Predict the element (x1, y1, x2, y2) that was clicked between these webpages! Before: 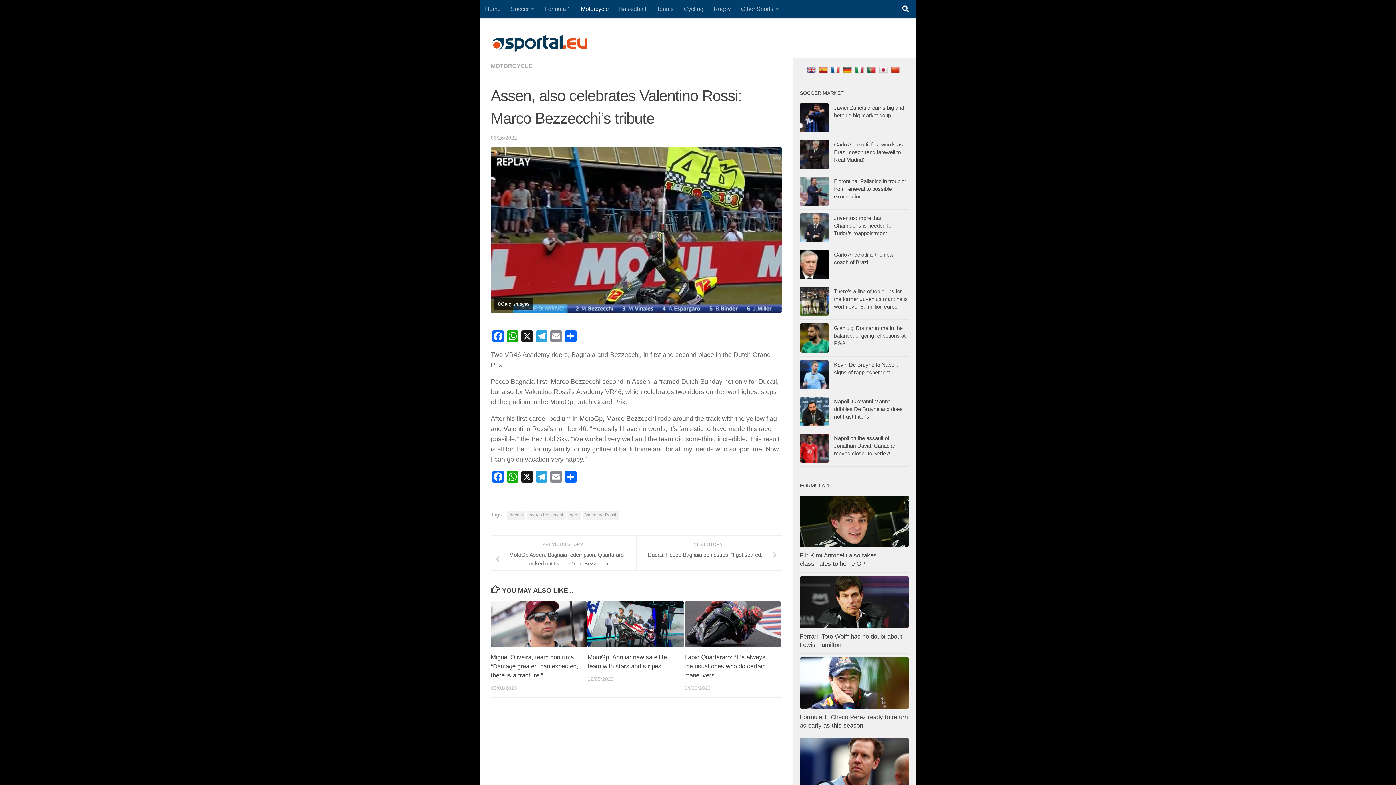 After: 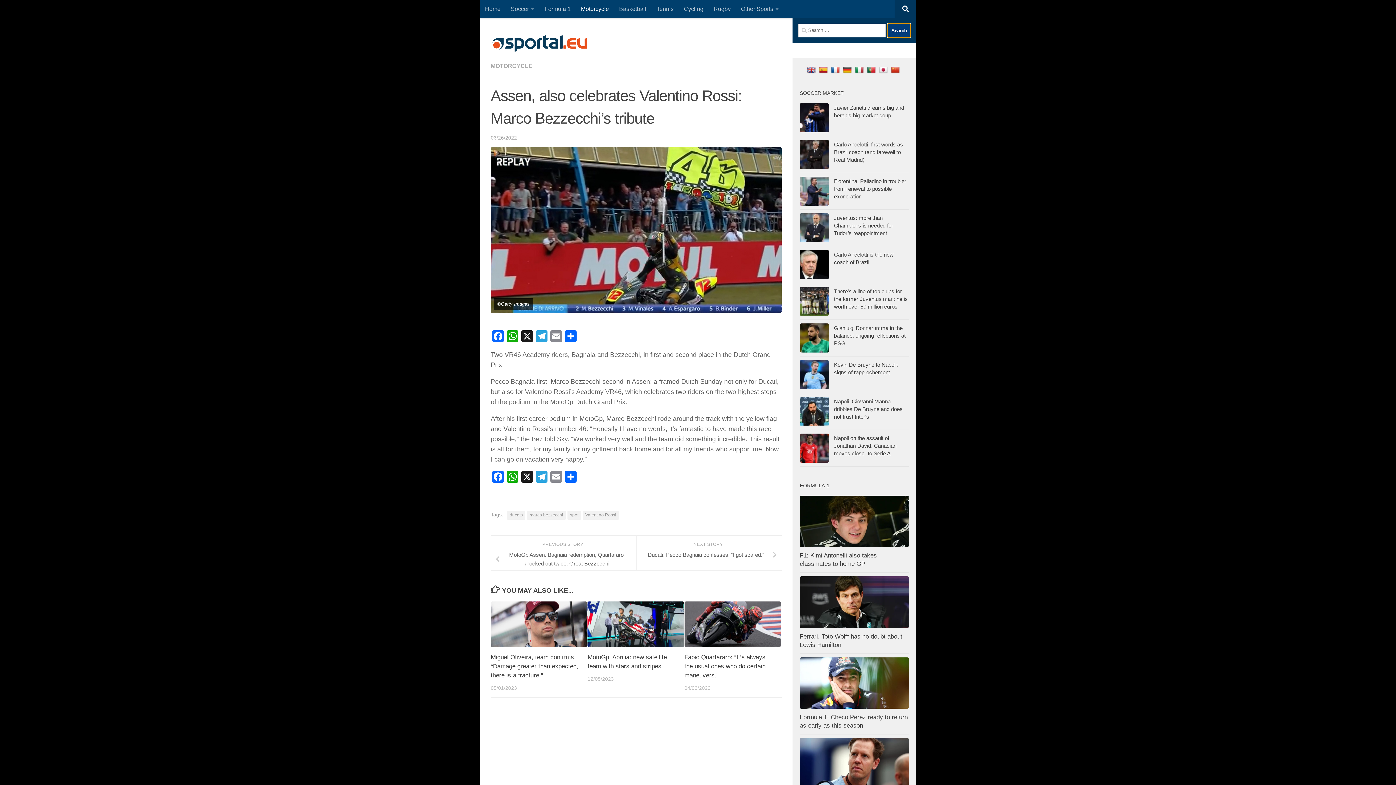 Action: bbox: (895, 0, 916, 18)